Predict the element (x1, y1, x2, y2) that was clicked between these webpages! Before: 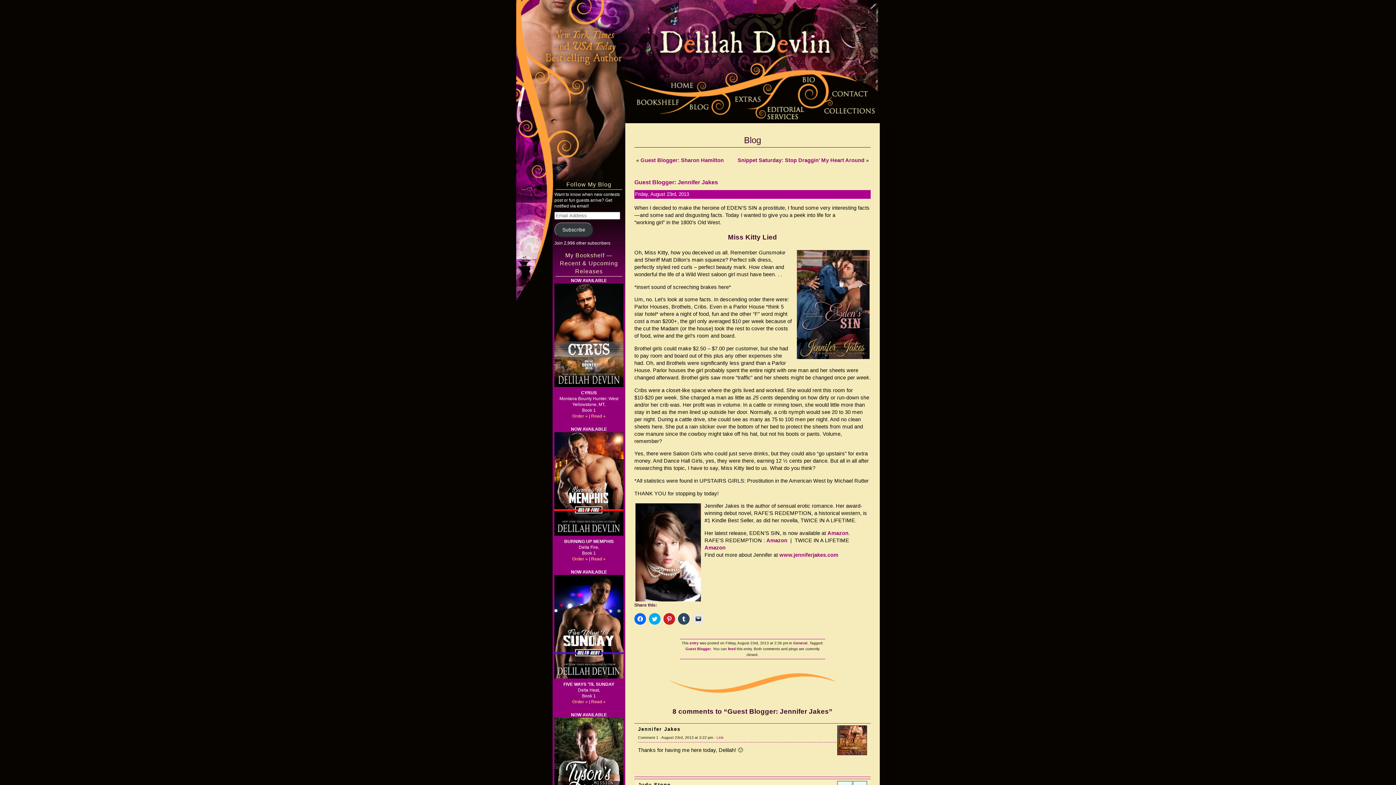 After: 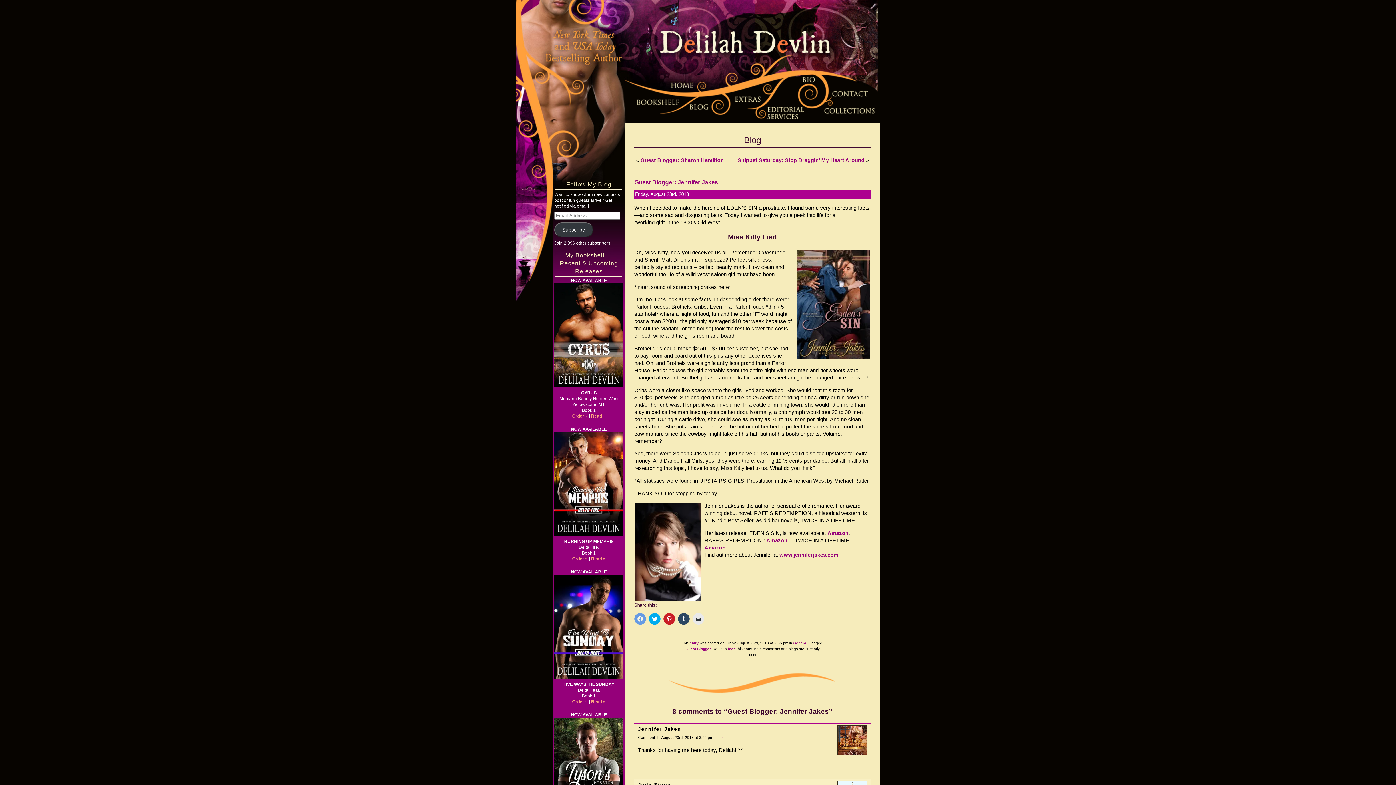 Action: label: Click to share on Facebook (Opens in new window) bbox: (634, 613, 646, 625)